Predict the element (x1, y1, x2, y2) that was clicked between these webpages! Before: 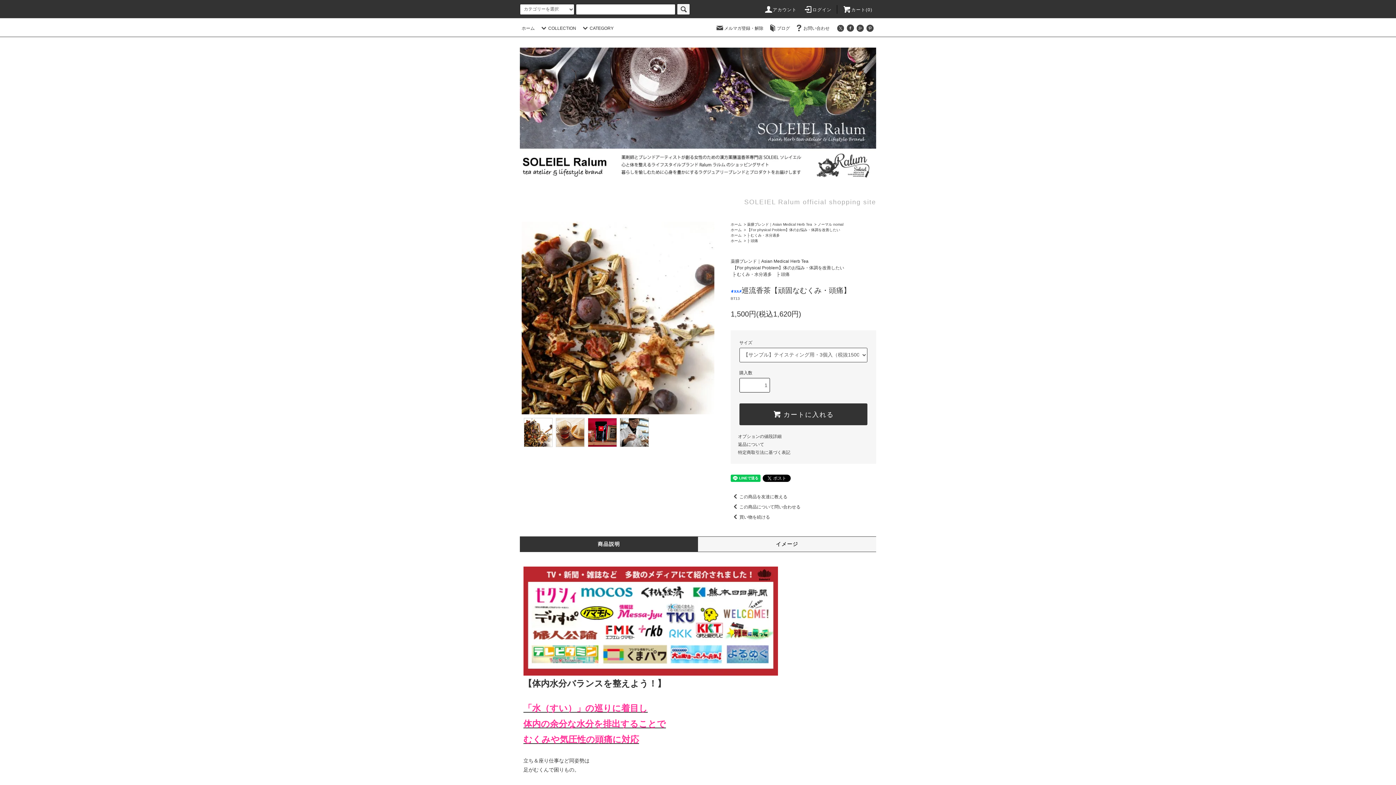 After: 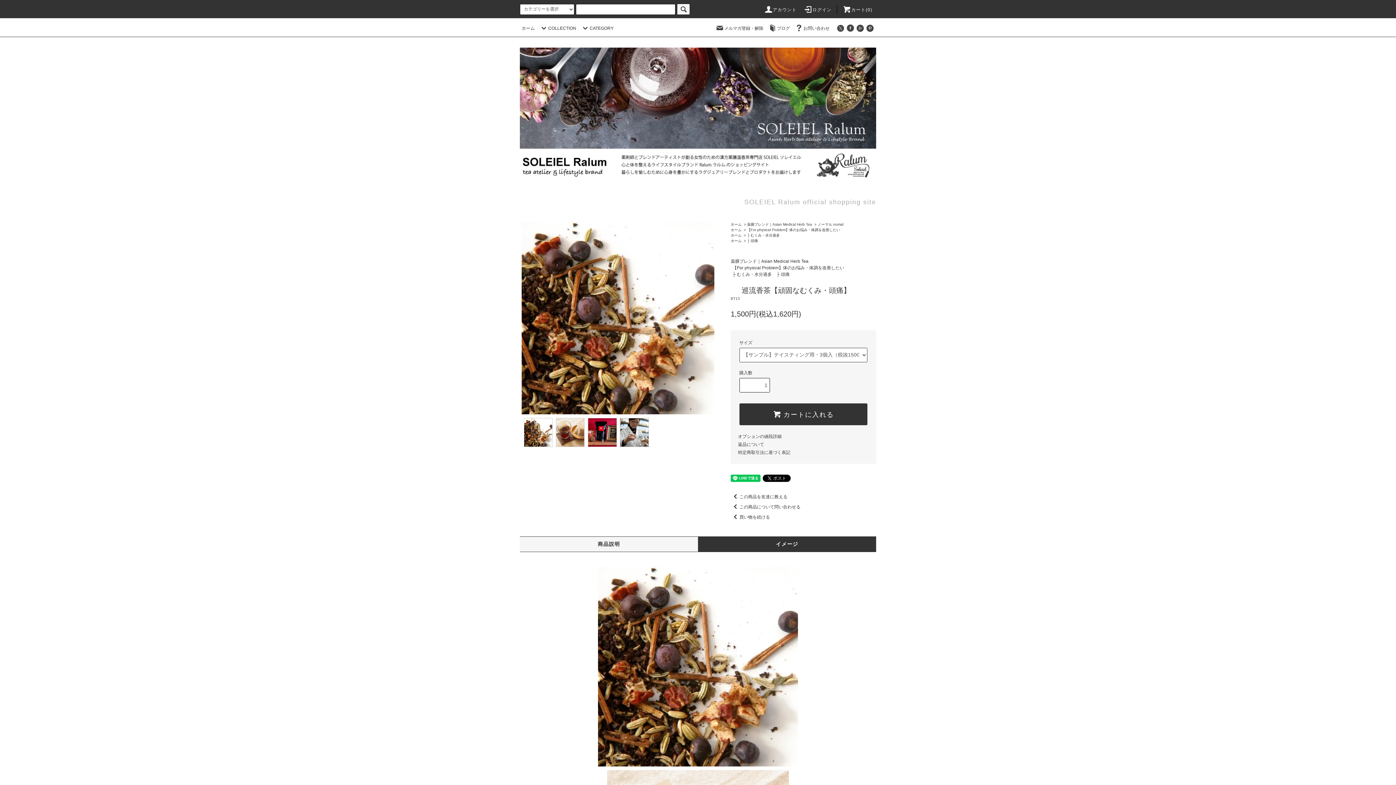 Action: bbox: (698, 540, 876, 548) label: イメージ